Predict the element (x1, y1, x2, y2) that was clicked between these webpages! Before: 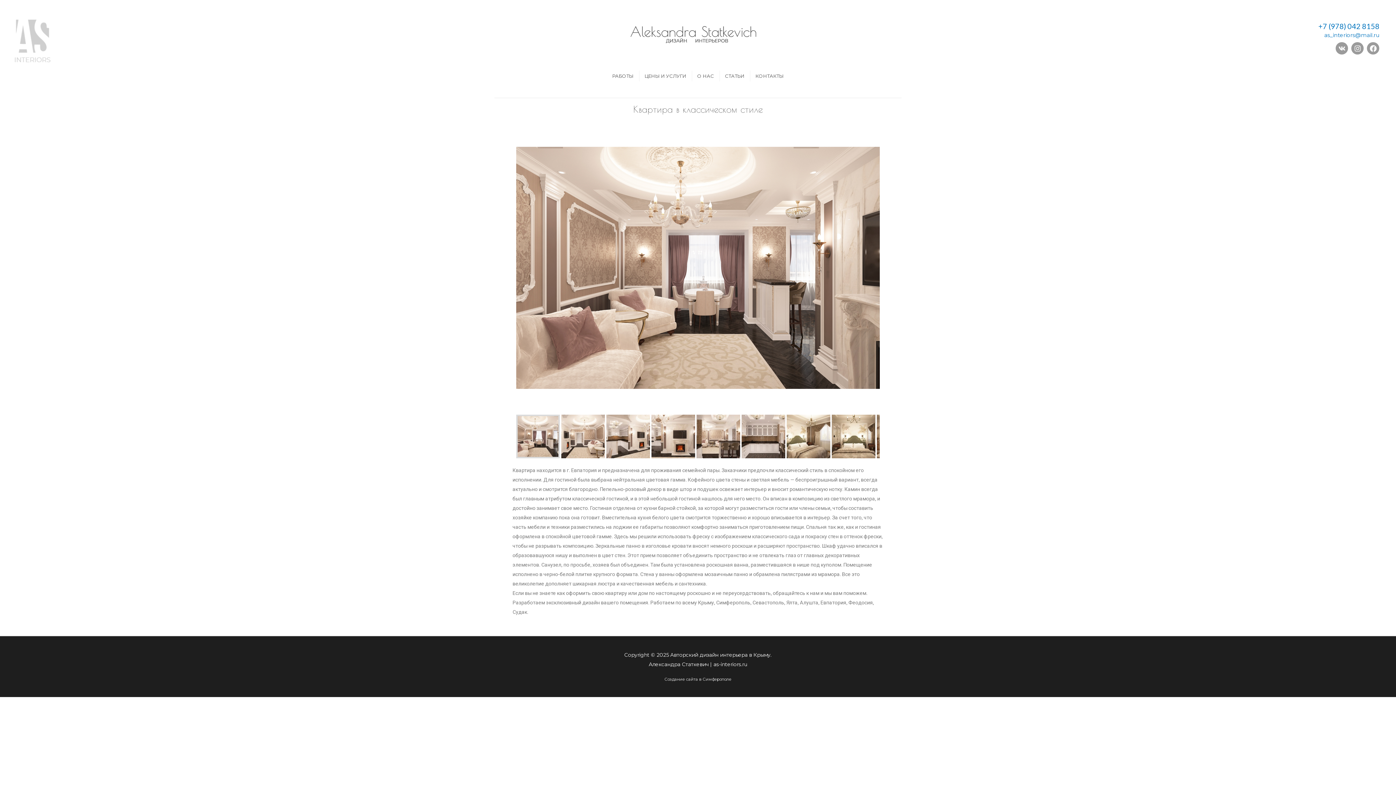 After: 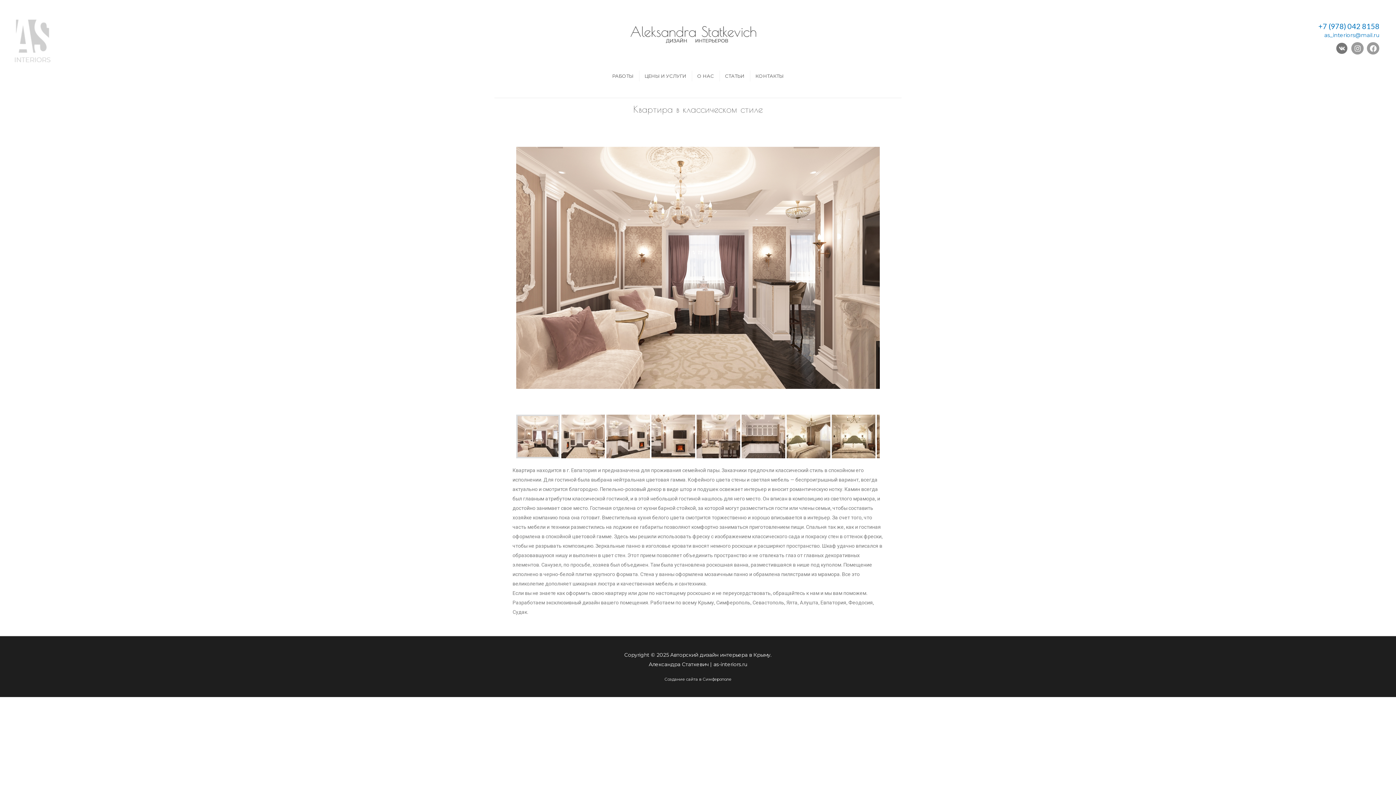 Action: bbox: (1335, 42, 1348, 54) label: Vk